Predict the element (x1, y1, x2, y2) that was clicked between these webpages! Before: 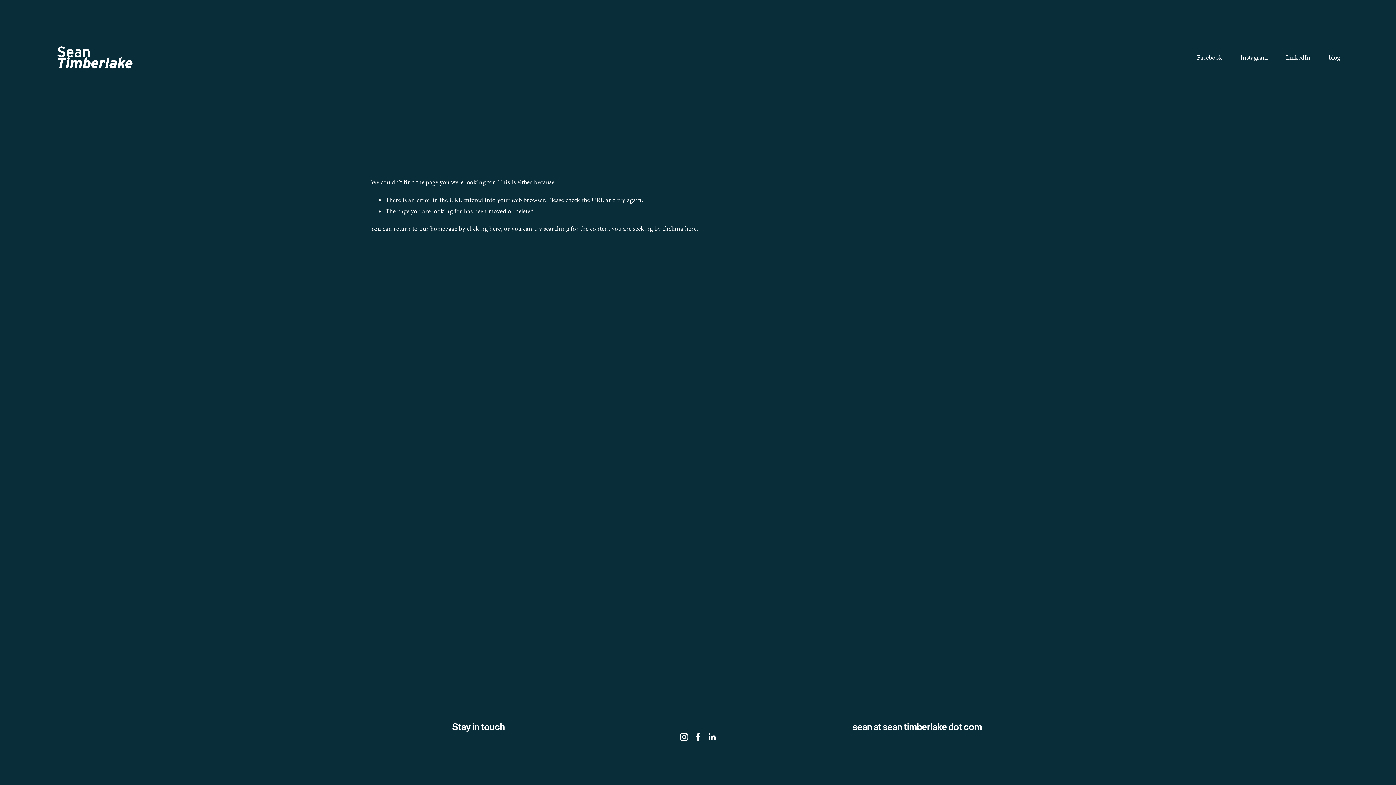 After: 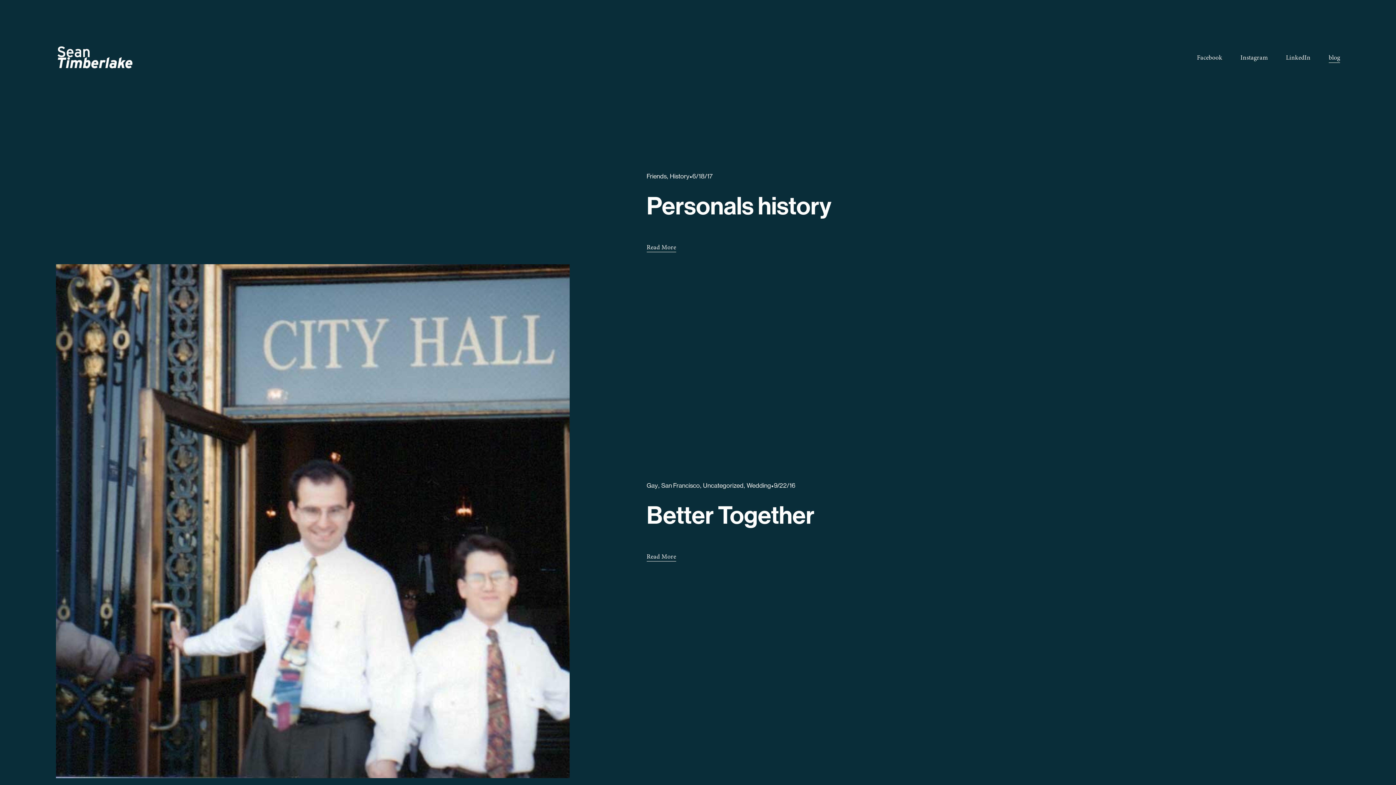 Action: label: blog bbox: (1329, 51, 1340, 63)